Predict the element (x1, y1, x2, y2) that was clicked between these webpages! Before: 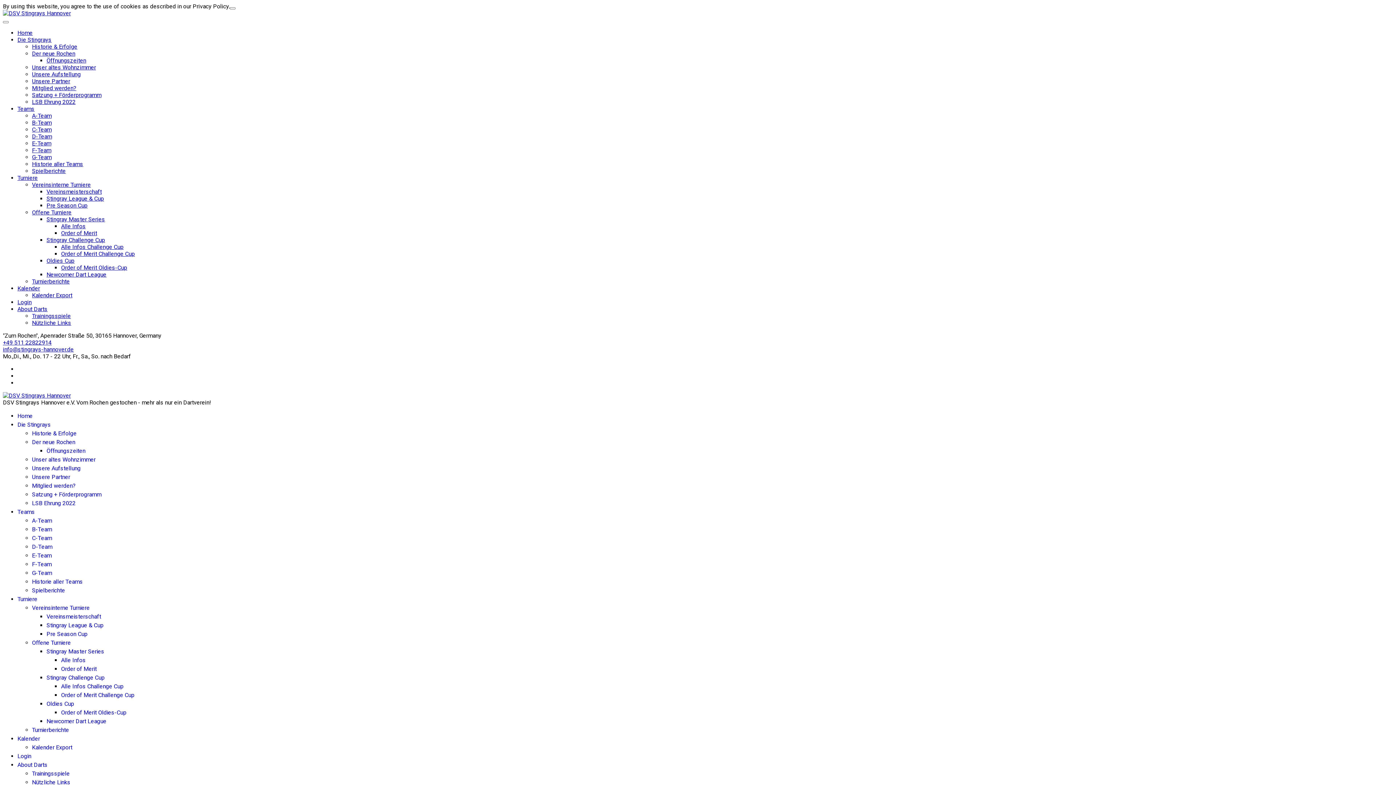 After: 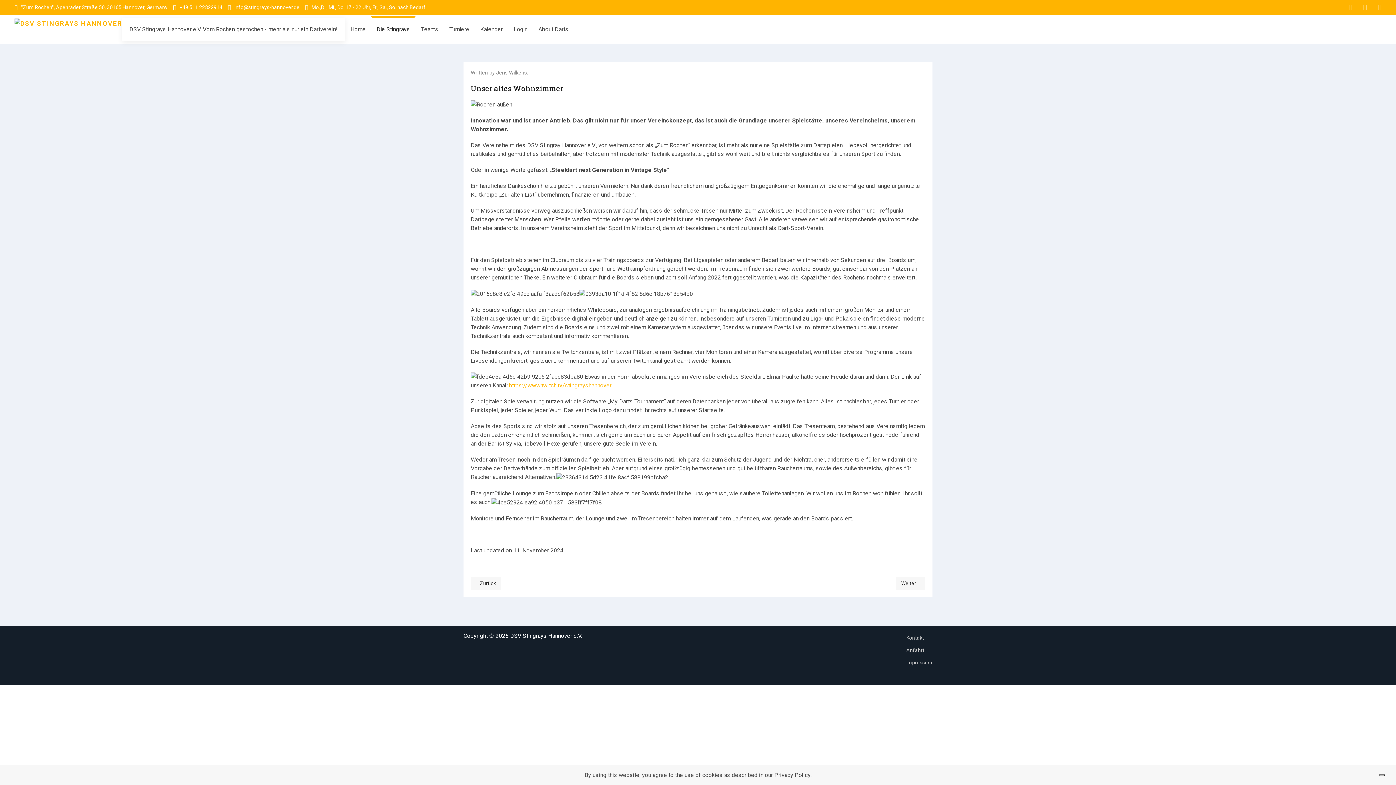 Action: label: Unser altes Wohnzimmer bbox: (32, 64, 96, 70)